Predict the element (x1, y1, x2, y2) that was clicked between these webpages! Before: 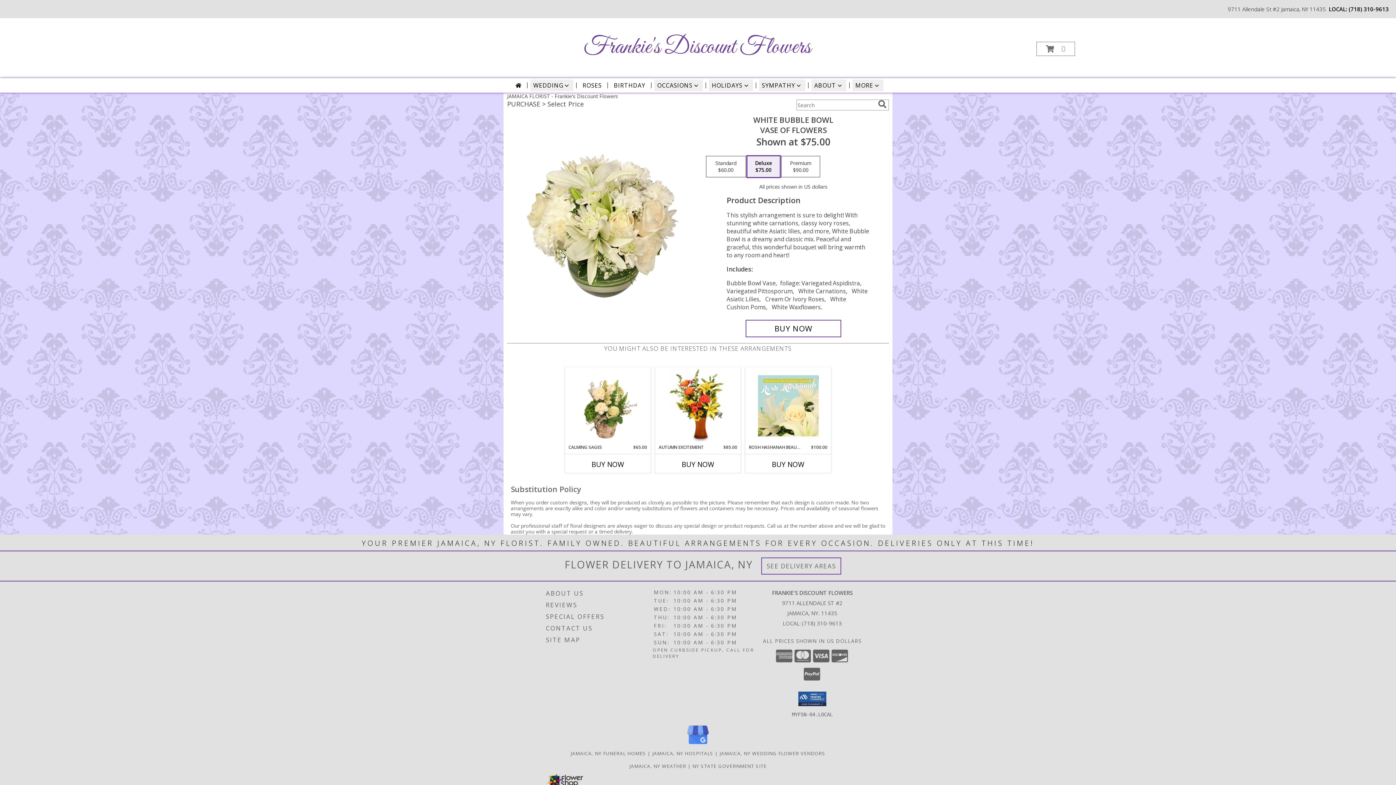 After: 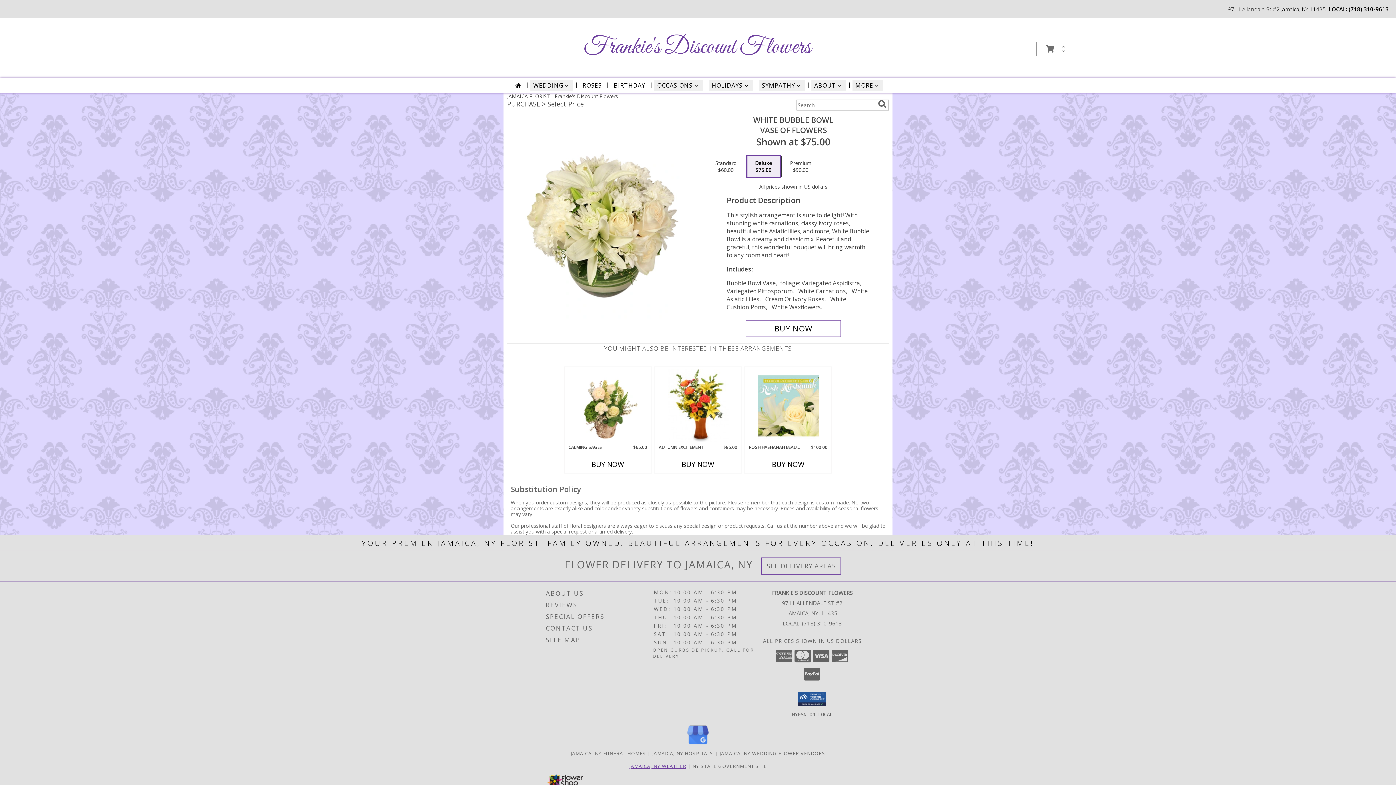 Action: bbox: (629, 763, 686, 769) label: JAMAICA, NY WEATHER